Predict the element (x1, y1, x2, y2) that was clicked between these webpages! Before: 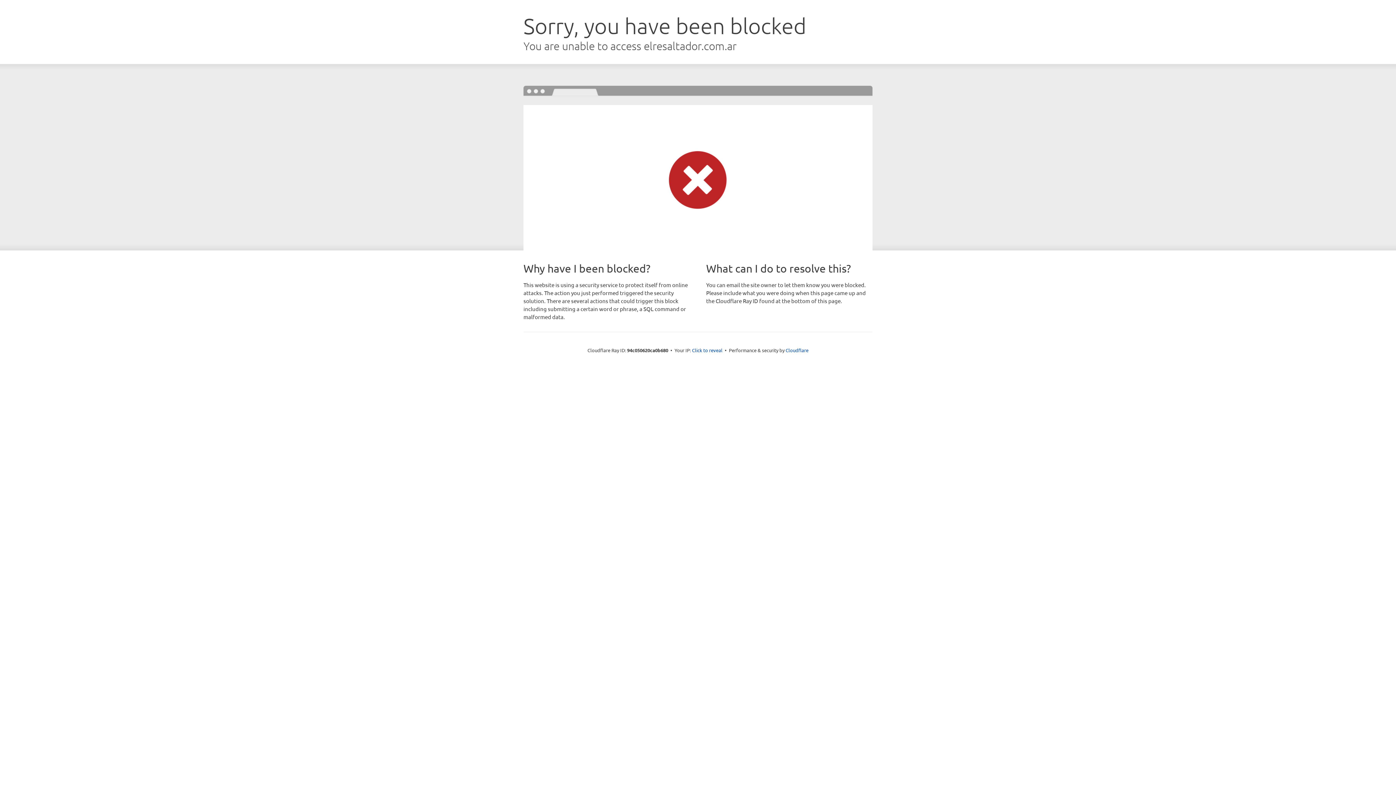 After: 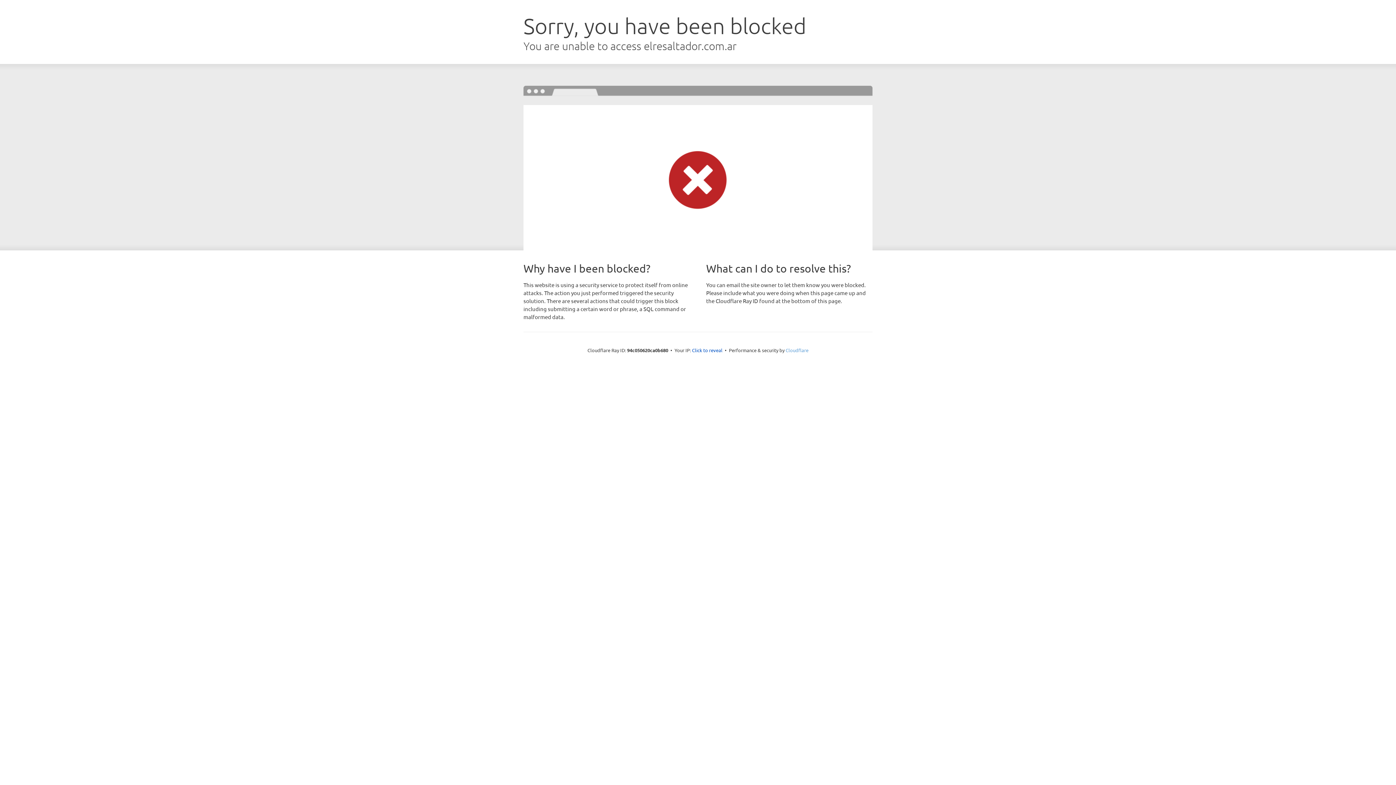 Action: bbox: (785, 347, 808, 353) label: Cloudflare